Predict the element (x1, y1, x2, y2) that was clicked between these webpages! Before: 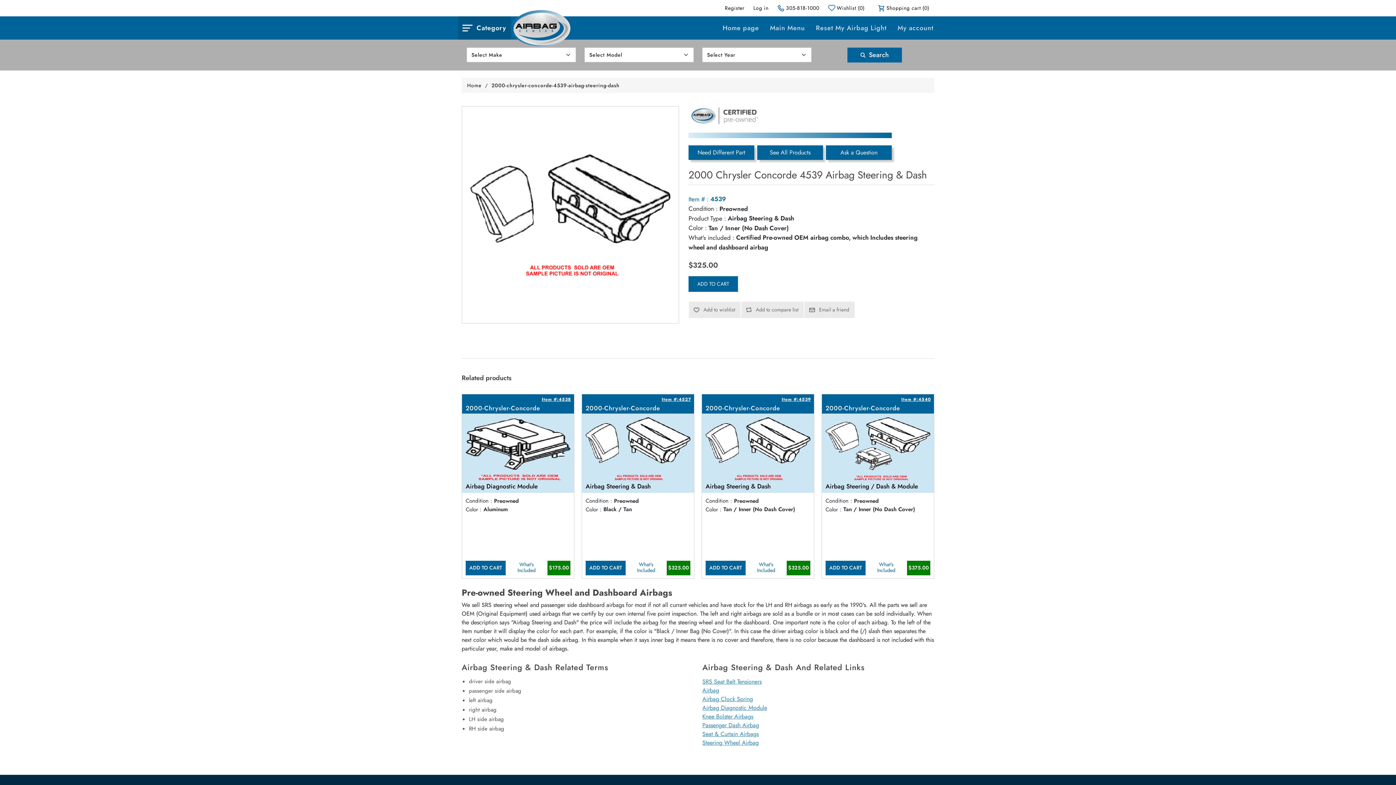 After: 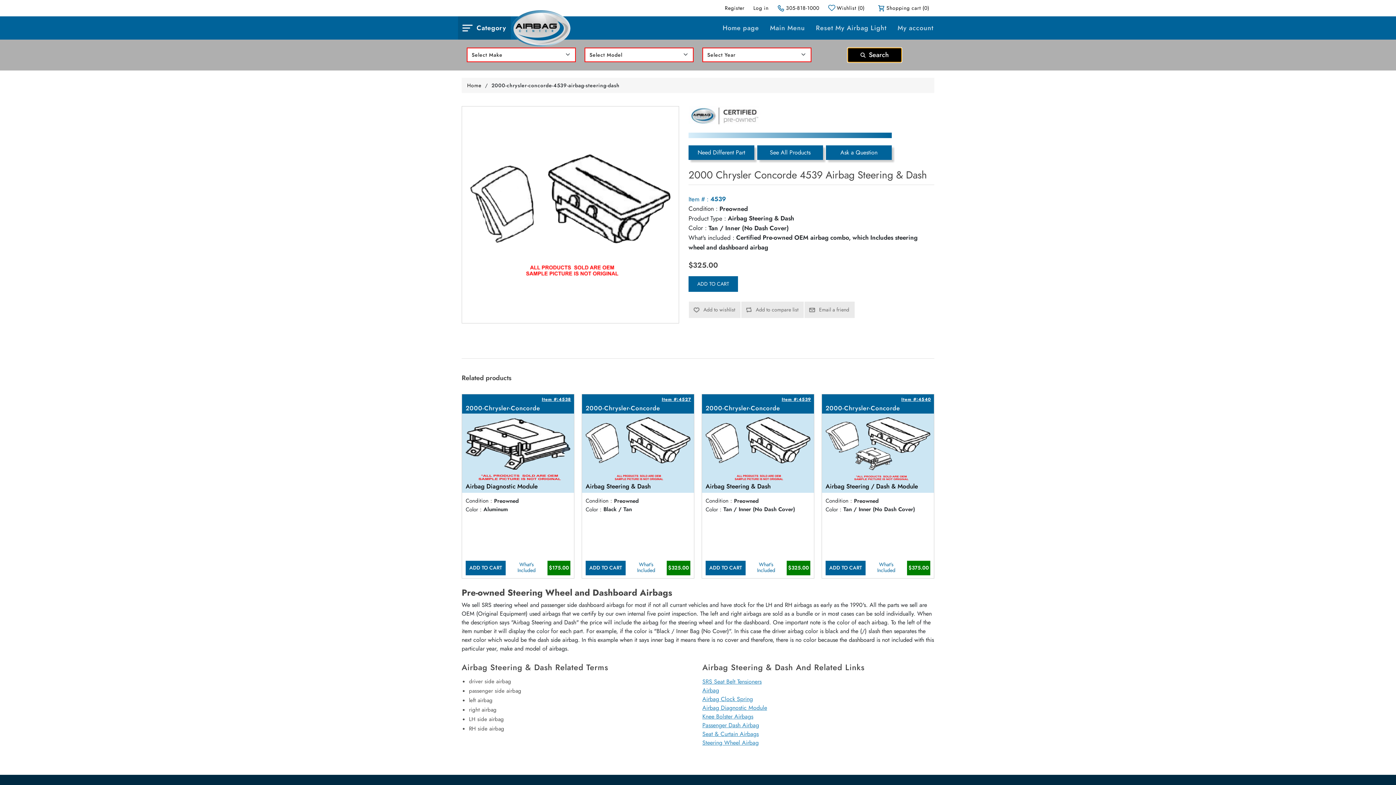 Action: label: Search bbox: (847, 47, 902, 62)